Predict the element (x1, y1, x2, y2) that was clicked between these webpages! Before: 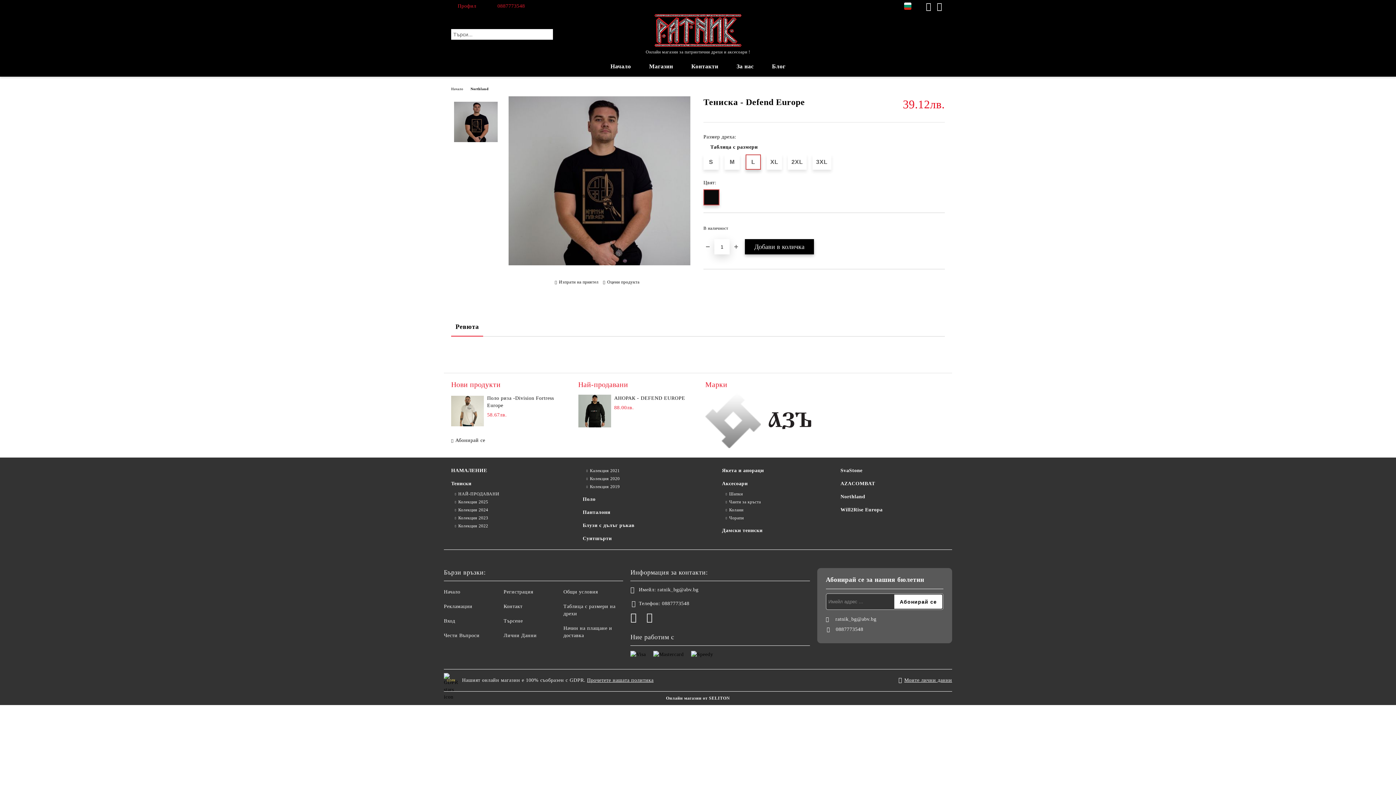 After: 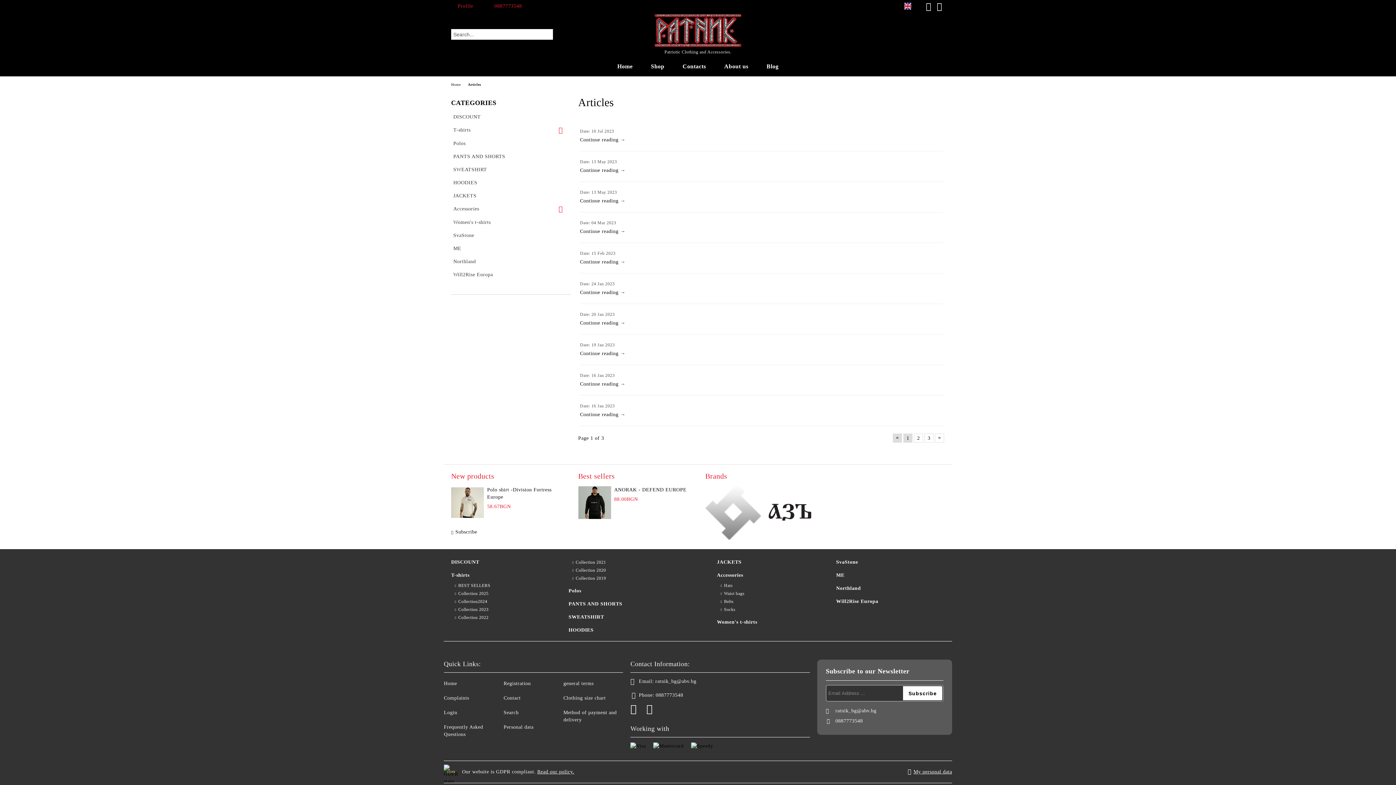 Action: bbox: (763, 58, 794, 74) label: Блог